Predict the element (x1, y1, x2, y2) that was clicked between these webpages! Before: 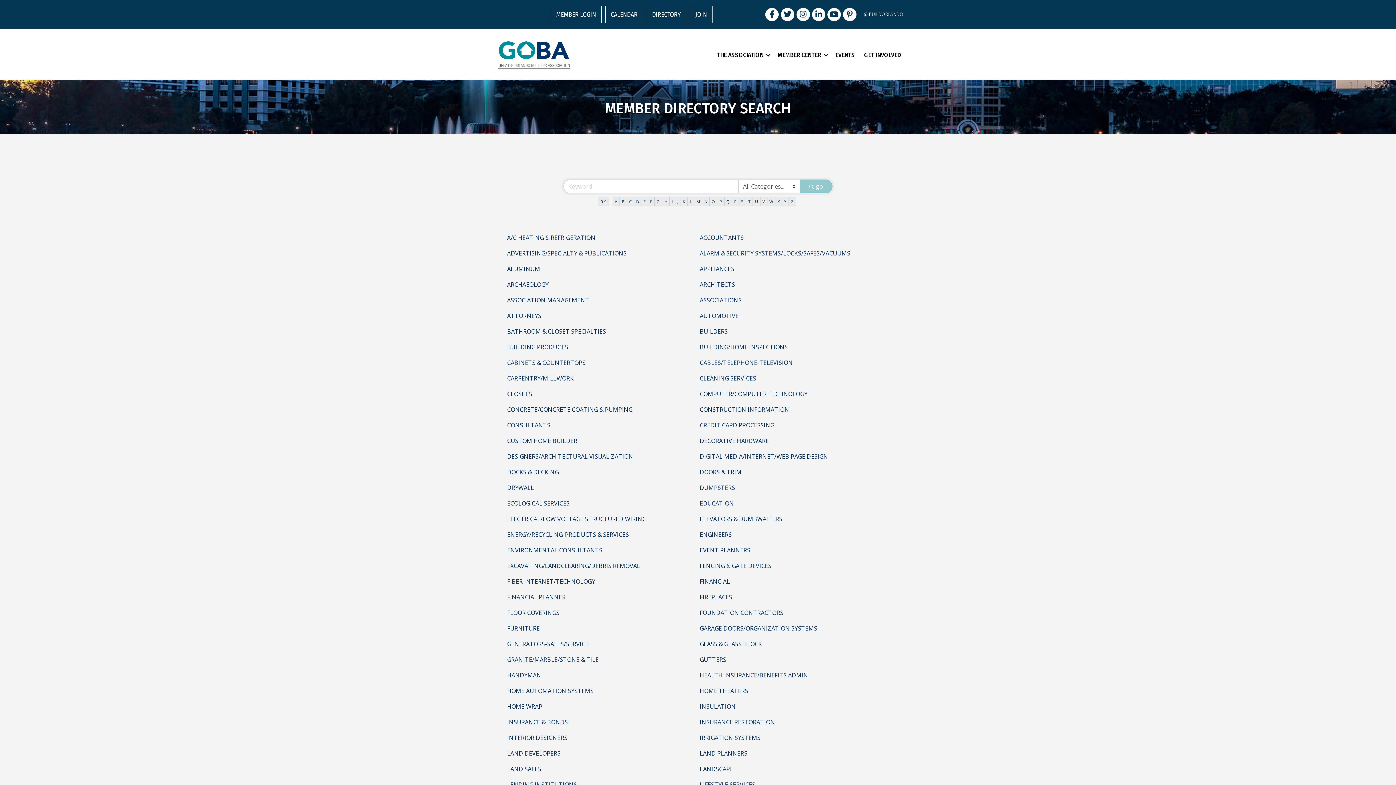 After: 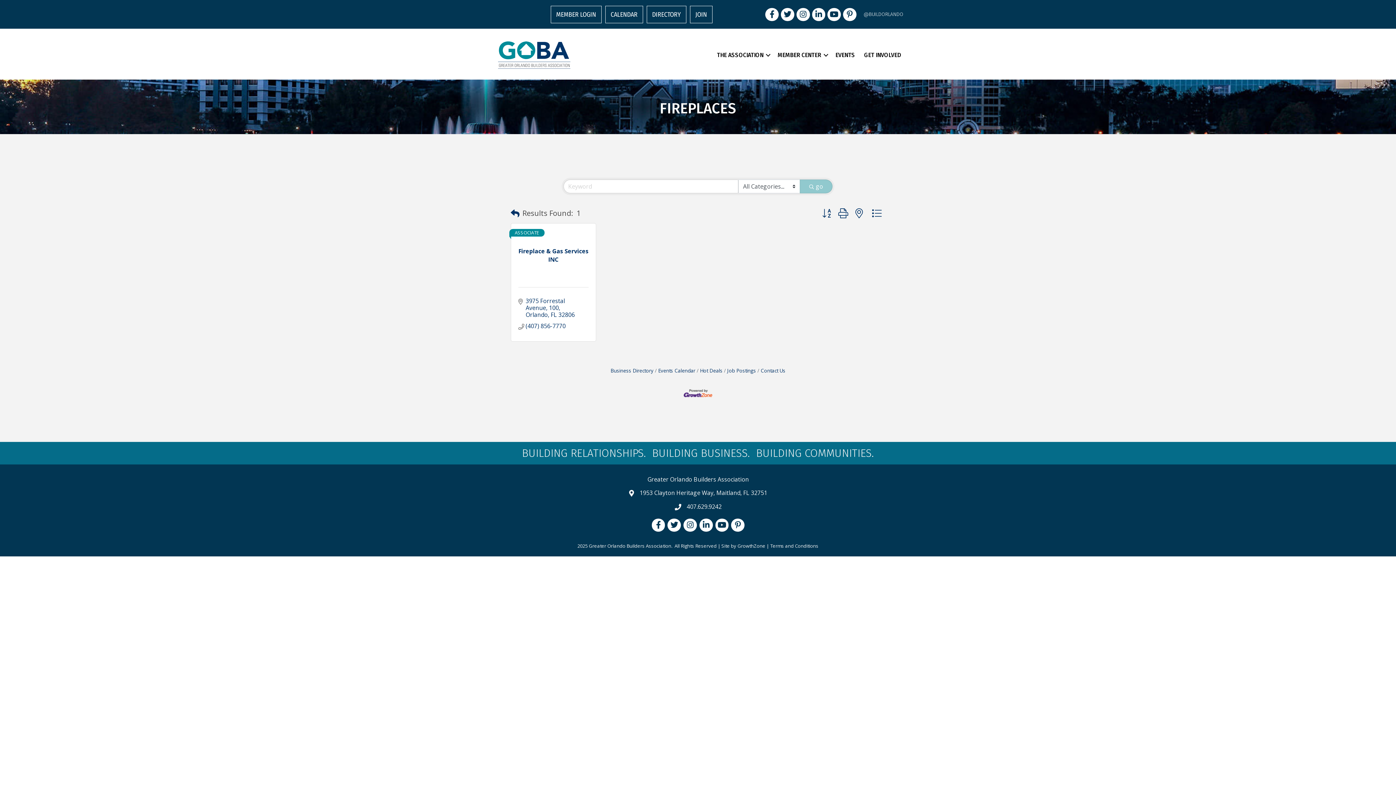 Action: bbox: (700, 593, 732, 601) label: FIREPLACES